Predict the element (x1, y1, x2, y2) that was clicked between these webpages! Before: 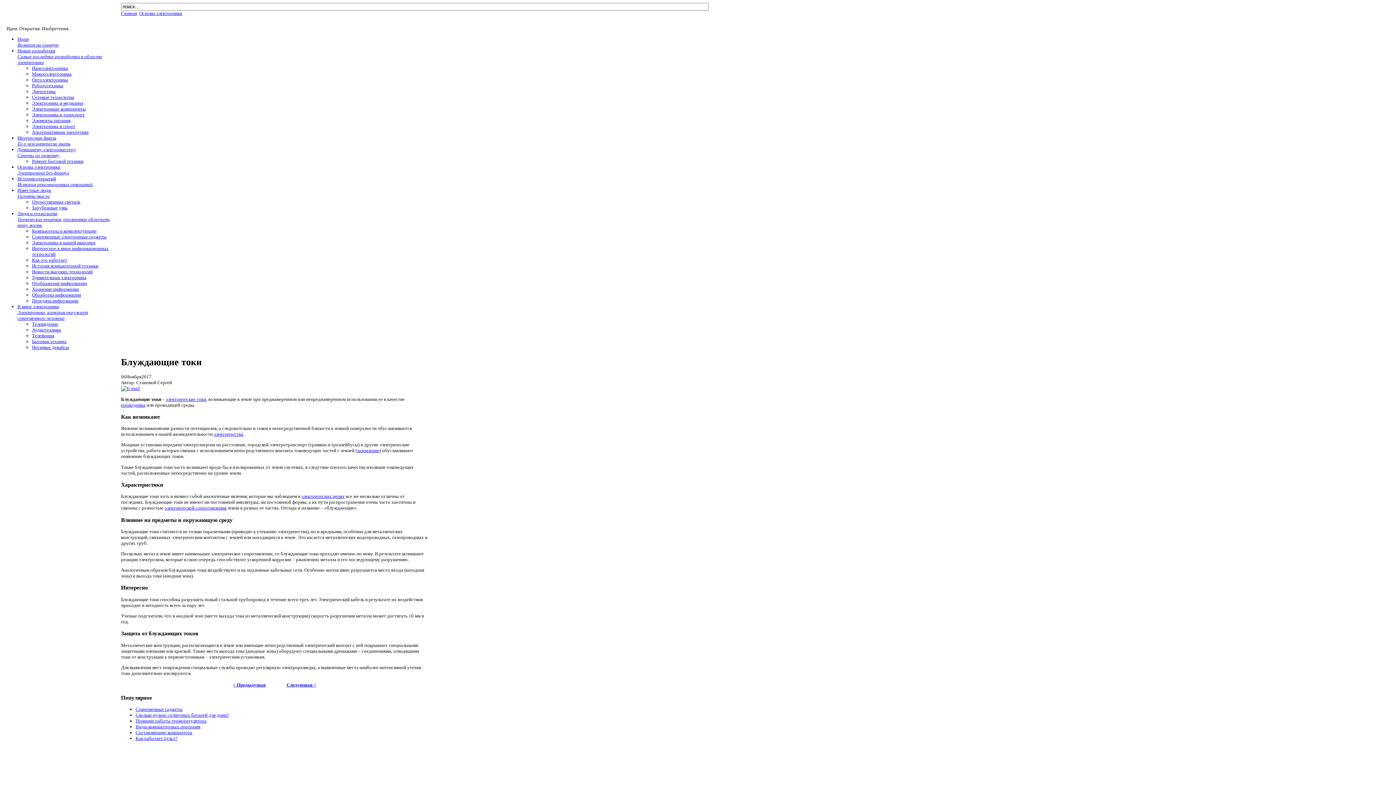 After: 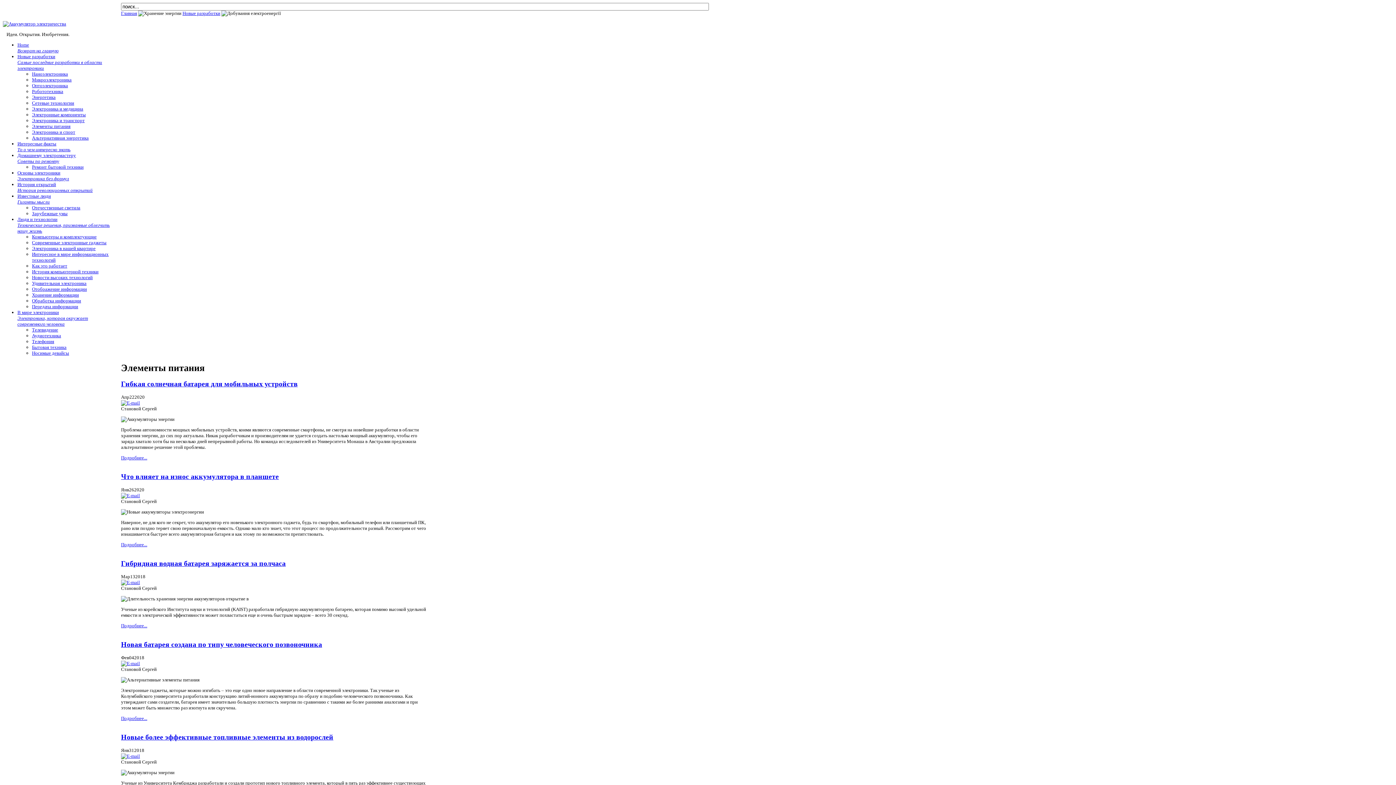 Action: label: Элементы питания bbox: (32, 117, 70, 123)